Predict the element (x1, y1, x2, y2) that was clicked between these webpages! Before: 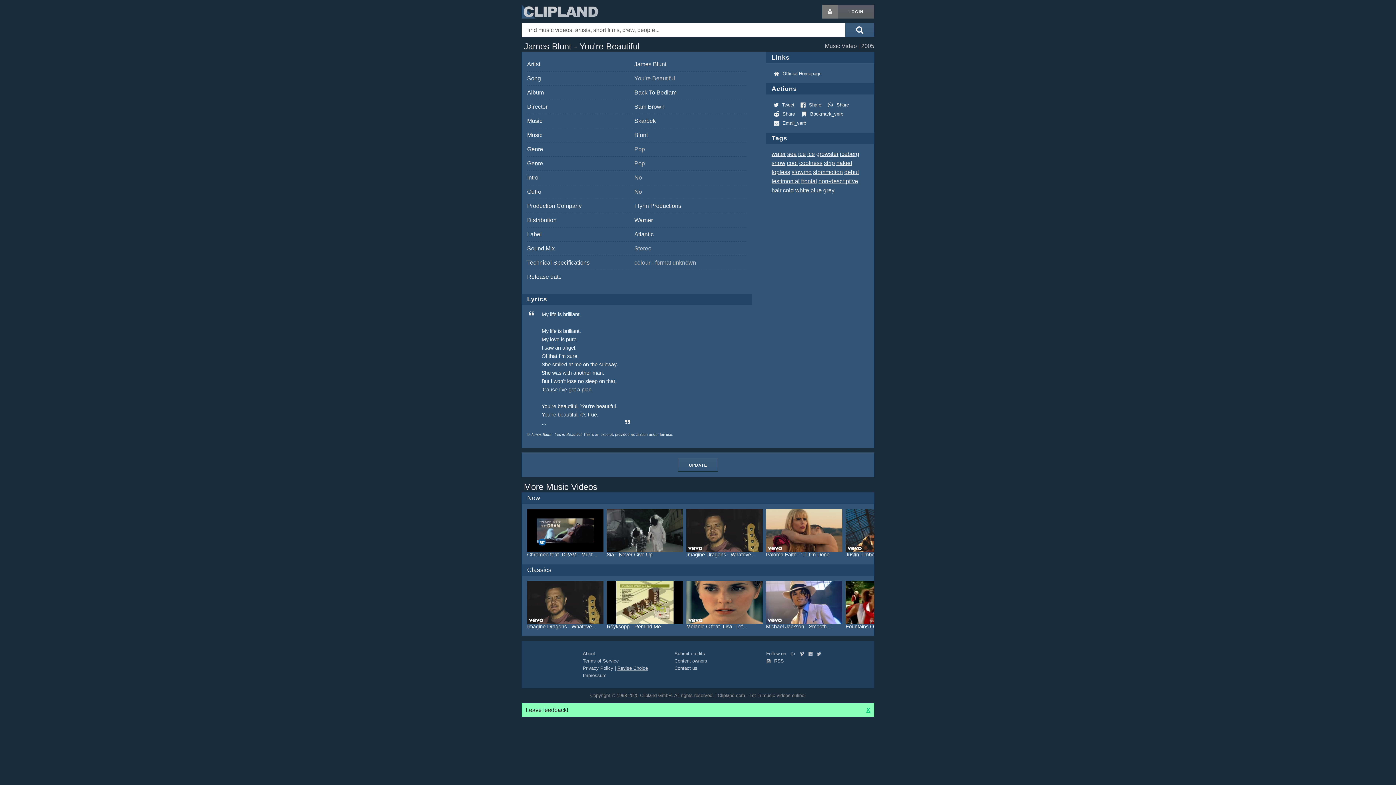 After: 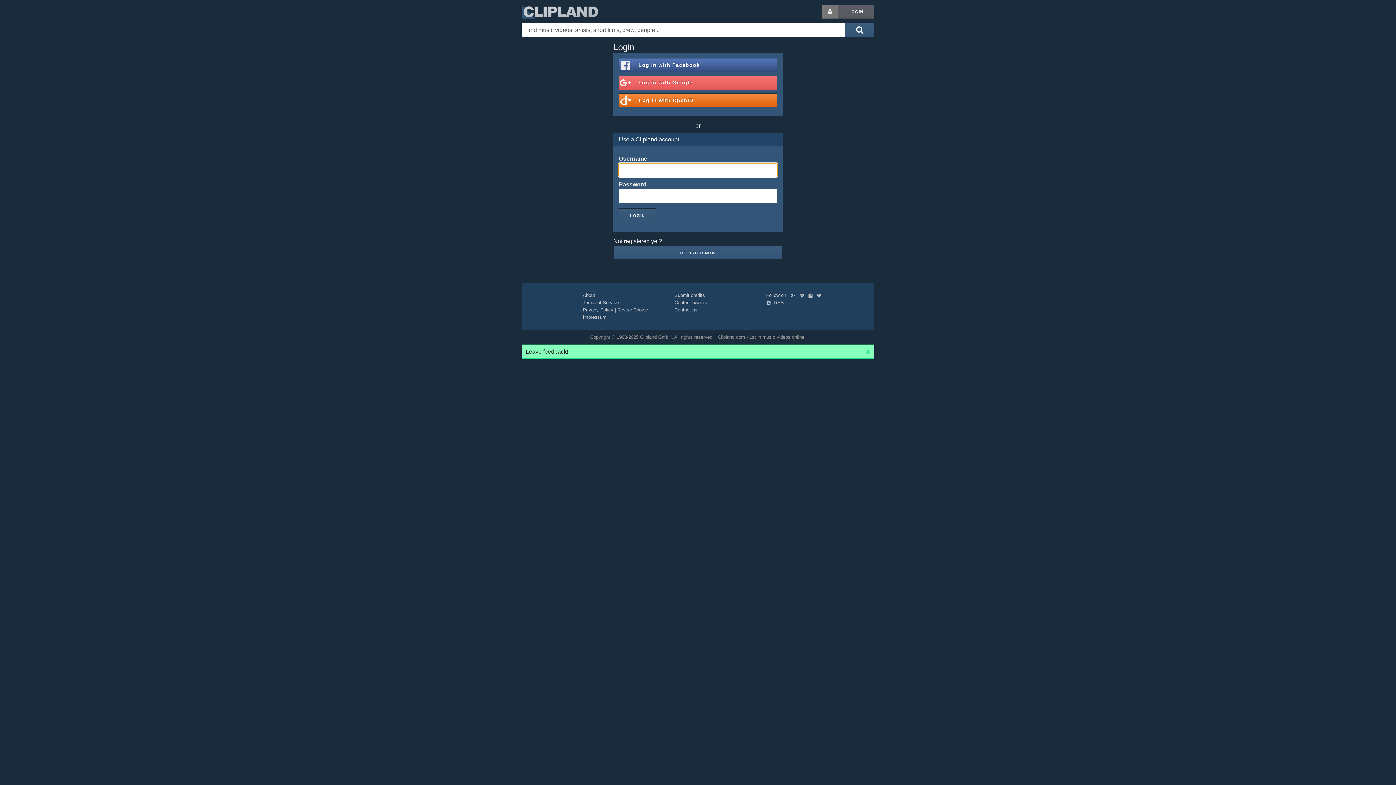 Action: label: Login button bbox: (822, 4, 837, 18)